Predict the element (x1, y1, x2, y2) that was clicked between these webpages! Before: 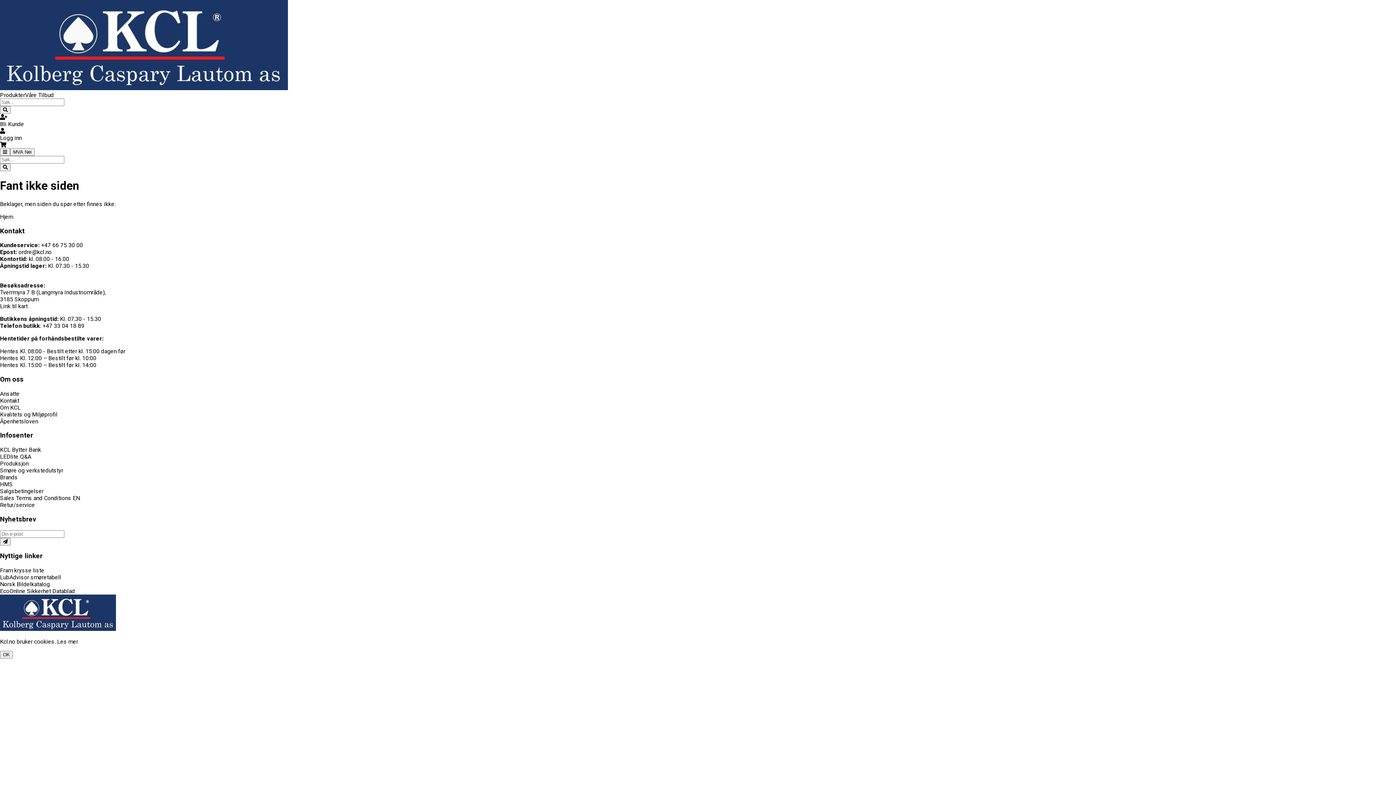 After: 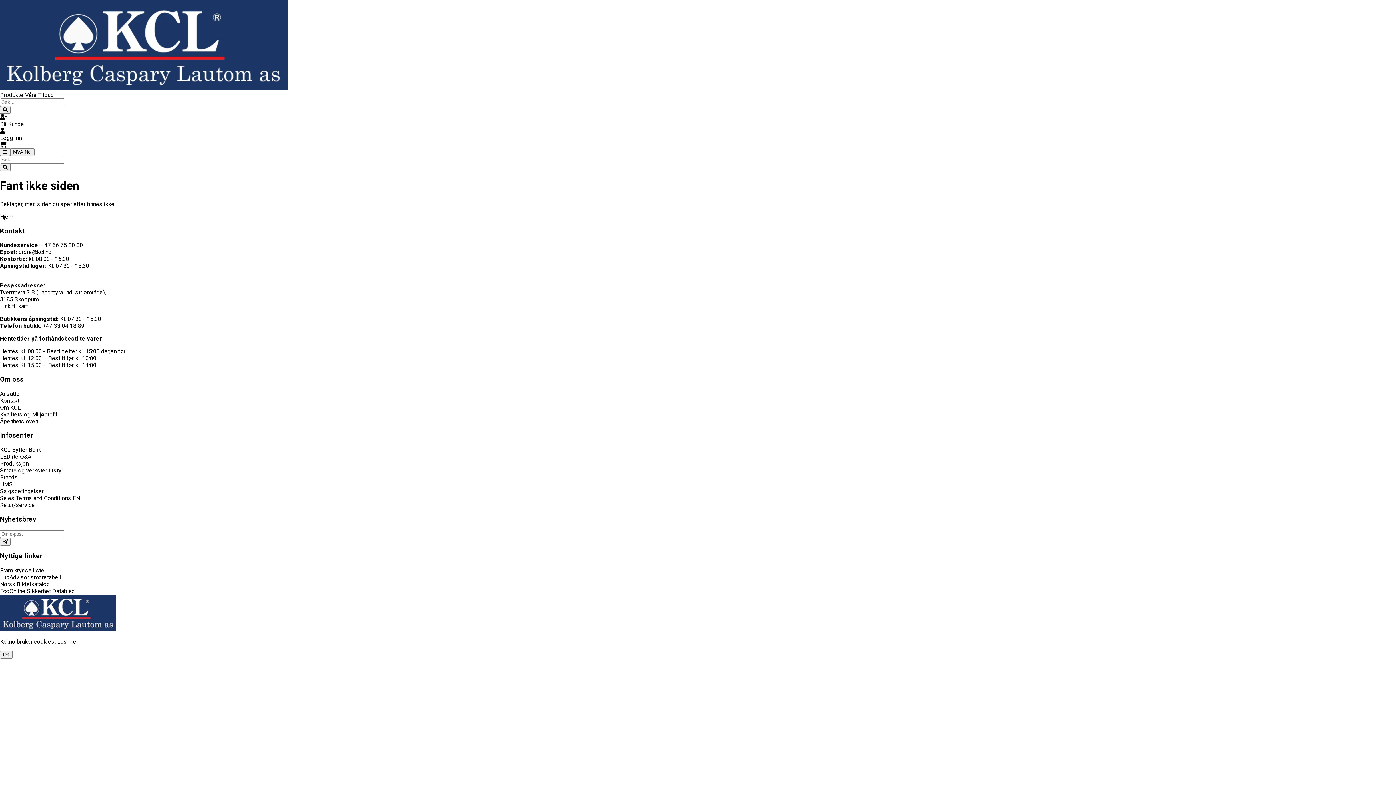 Action: label: ordre@kcl.no bbox: (18, 248, 51, 255)